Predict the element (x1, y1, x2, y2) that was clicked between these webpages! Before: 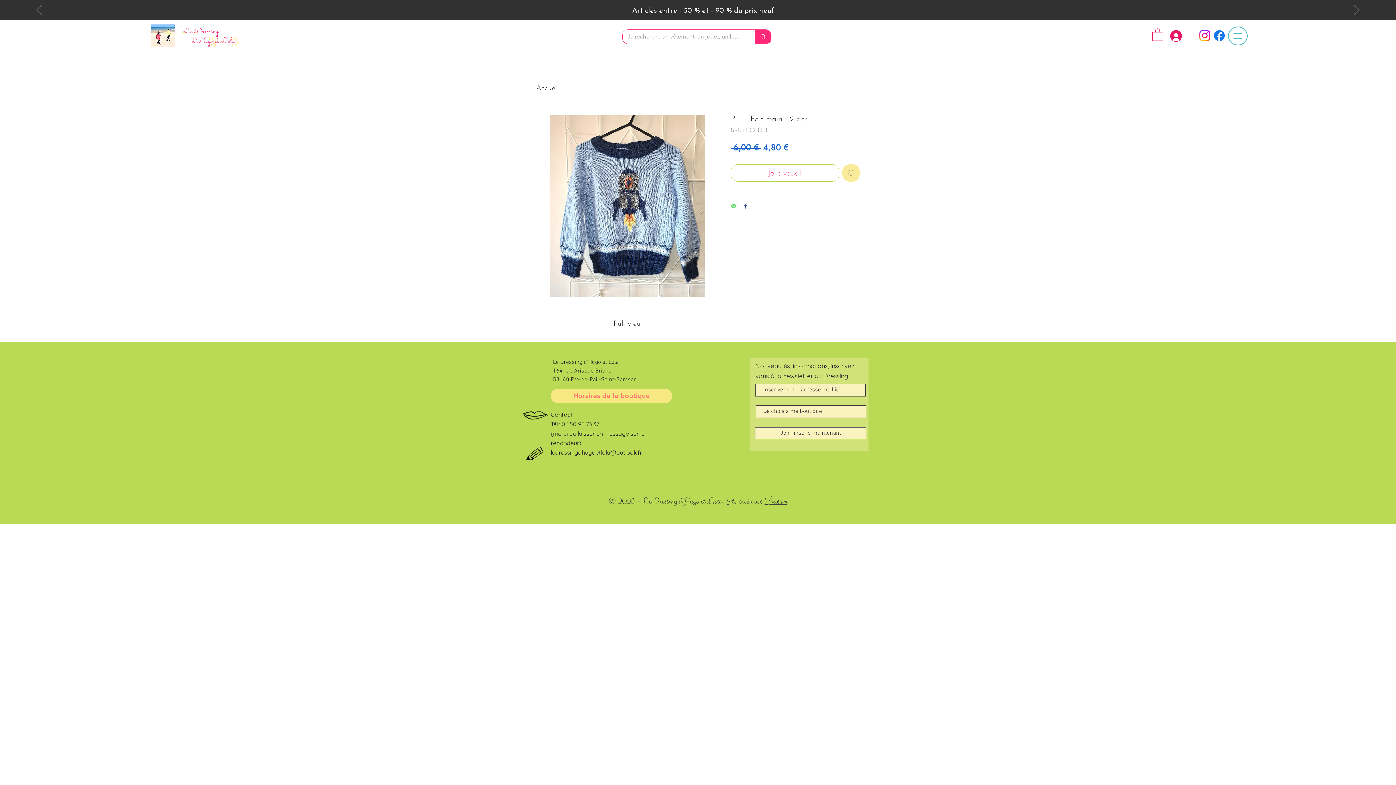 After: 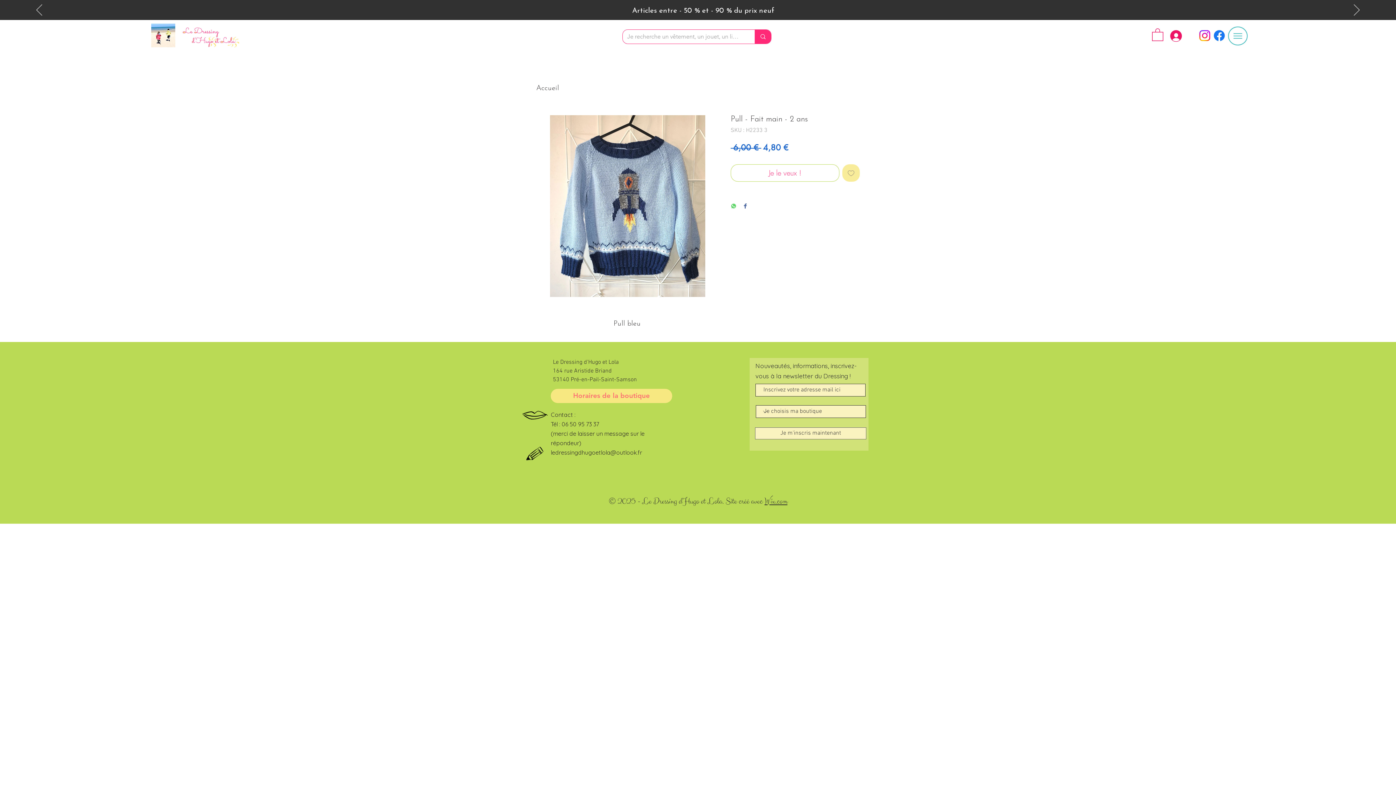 Action: bbox: (1228, 26, 1248, 45)